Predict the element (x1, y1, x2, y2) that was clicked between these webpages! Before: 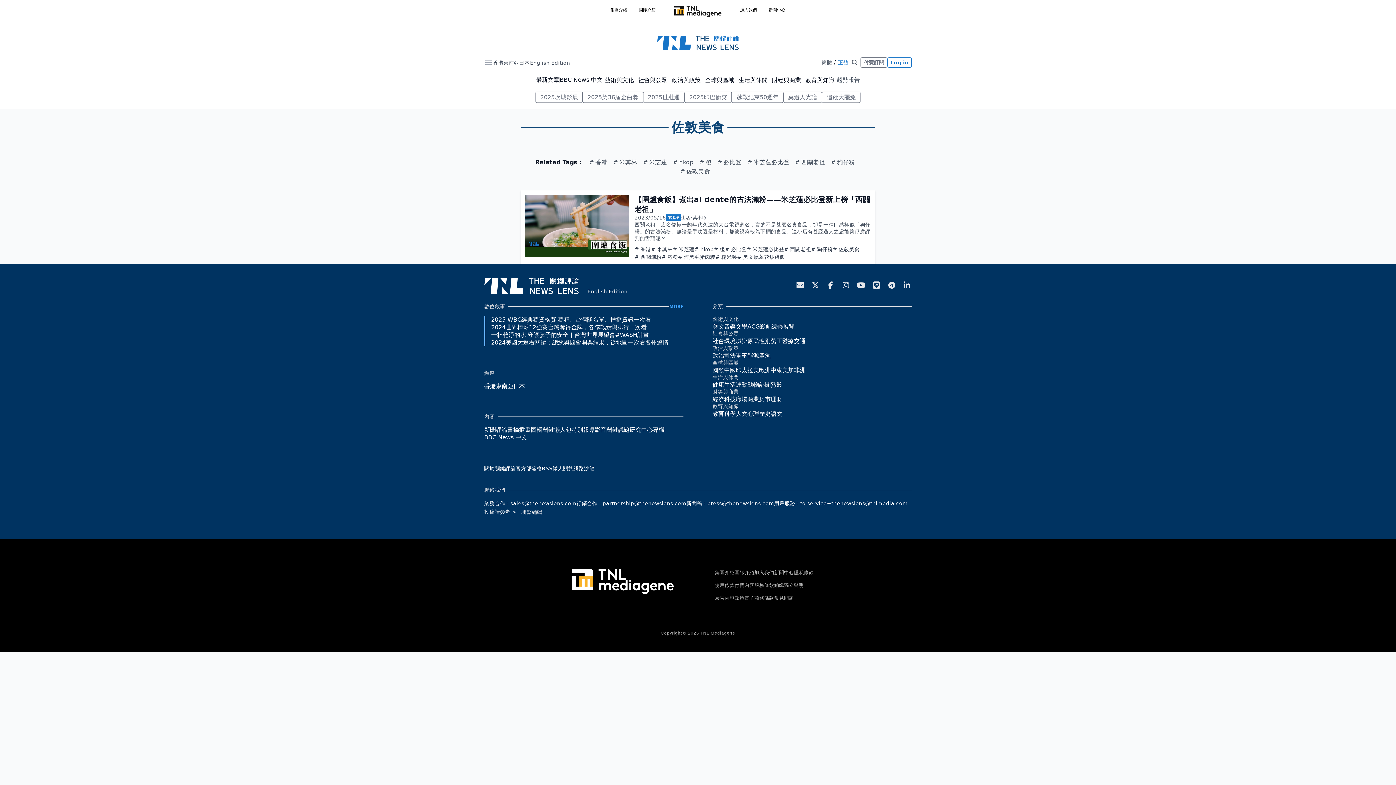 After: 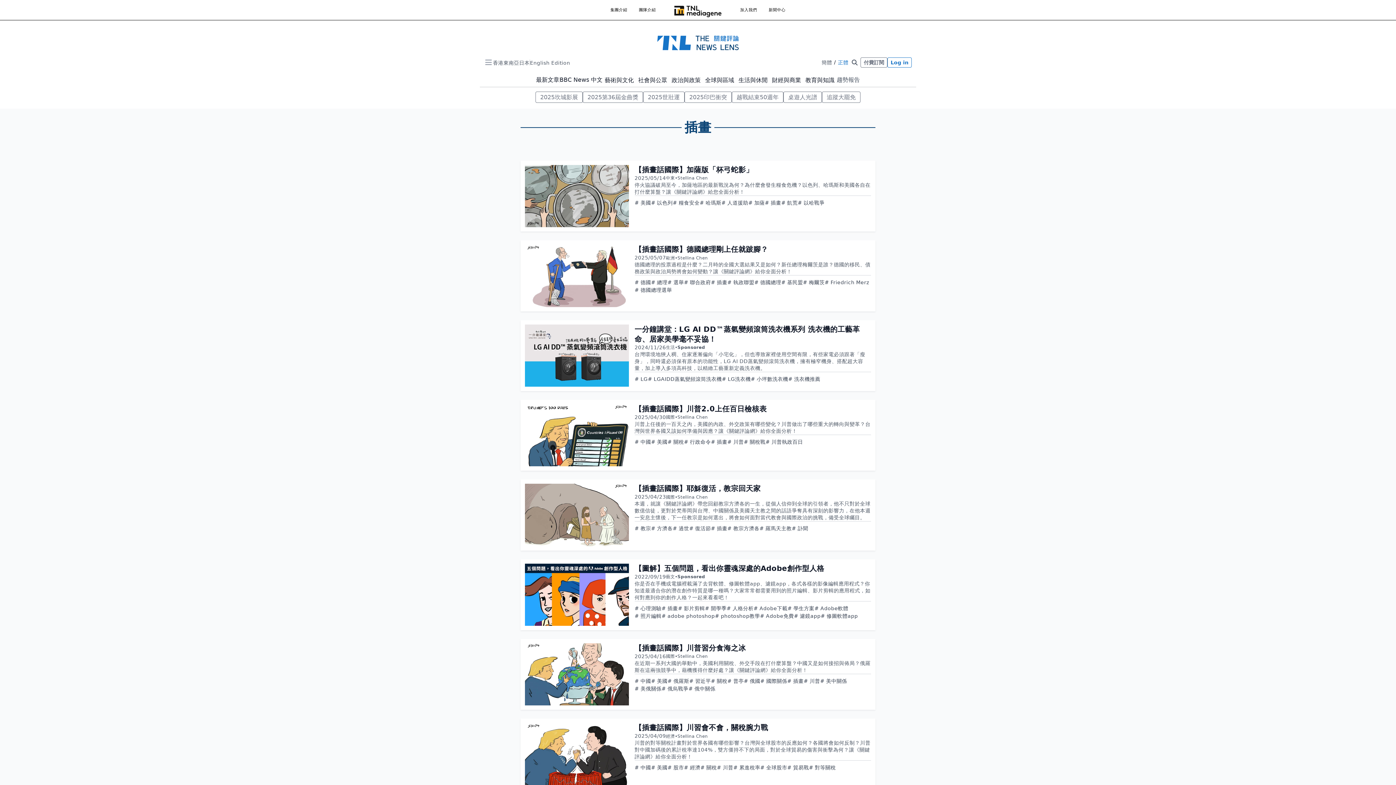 Action: label: 插畫 bbox: (519, 426, 530, 433)